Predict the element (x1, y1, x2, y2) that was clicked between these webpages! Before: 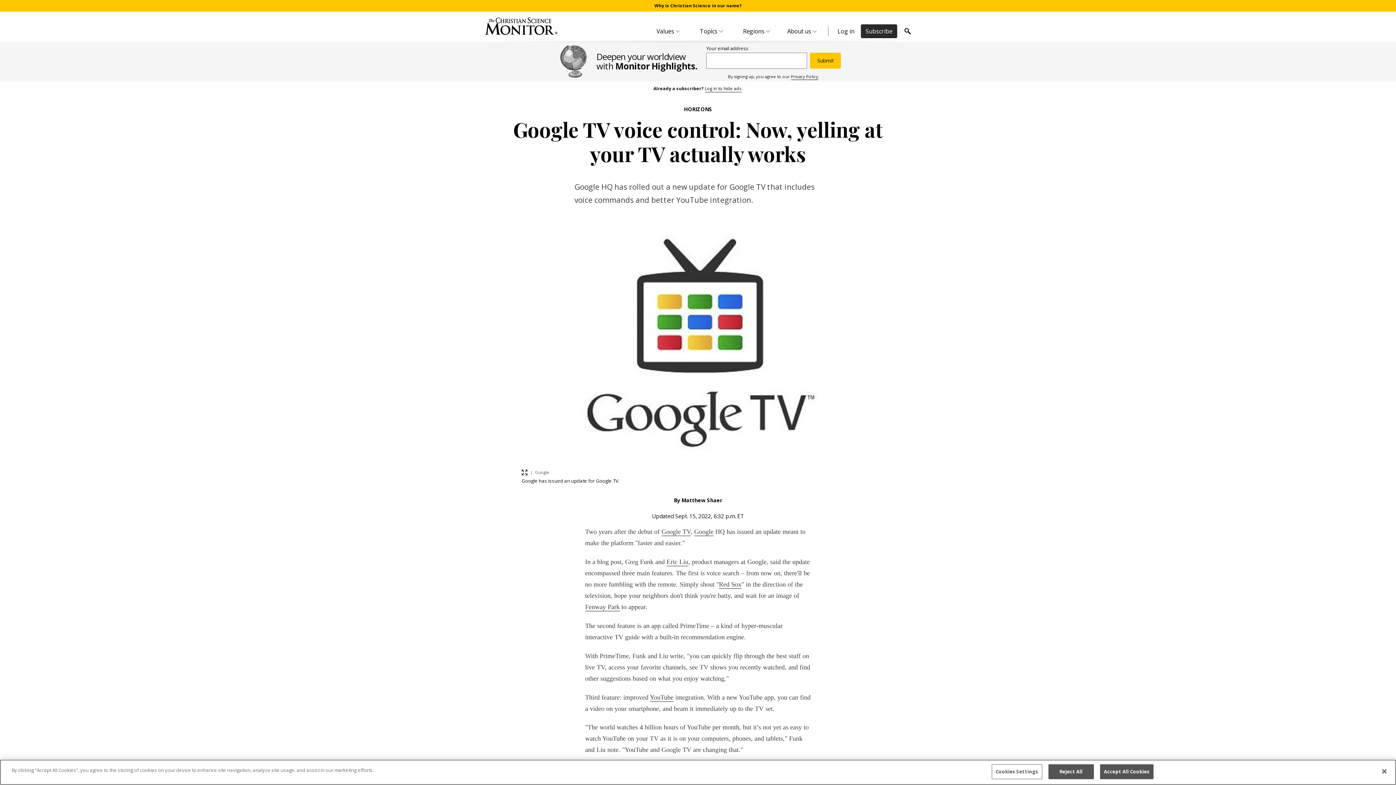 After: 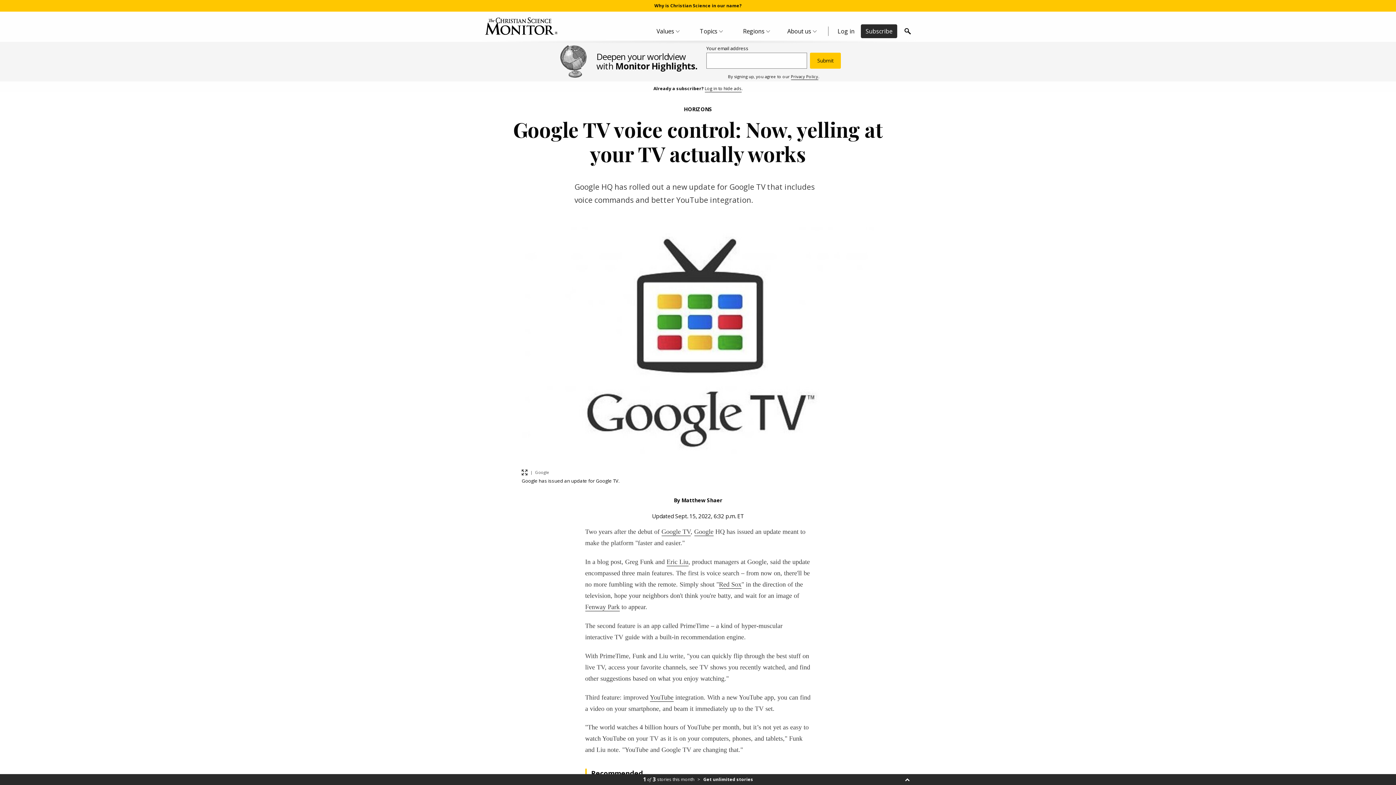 Action: label: Accept All Cookies bbox: (1100, 764, 1153, 779)